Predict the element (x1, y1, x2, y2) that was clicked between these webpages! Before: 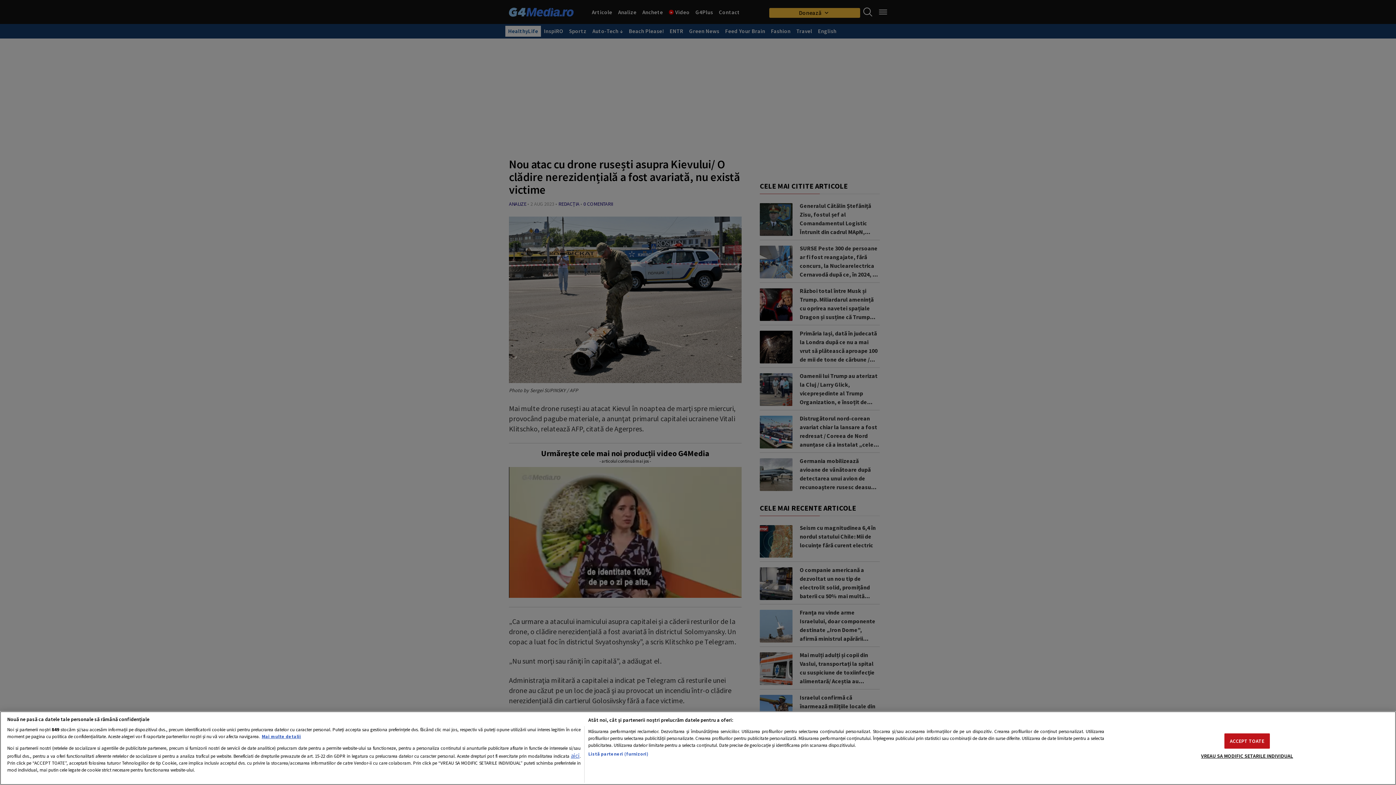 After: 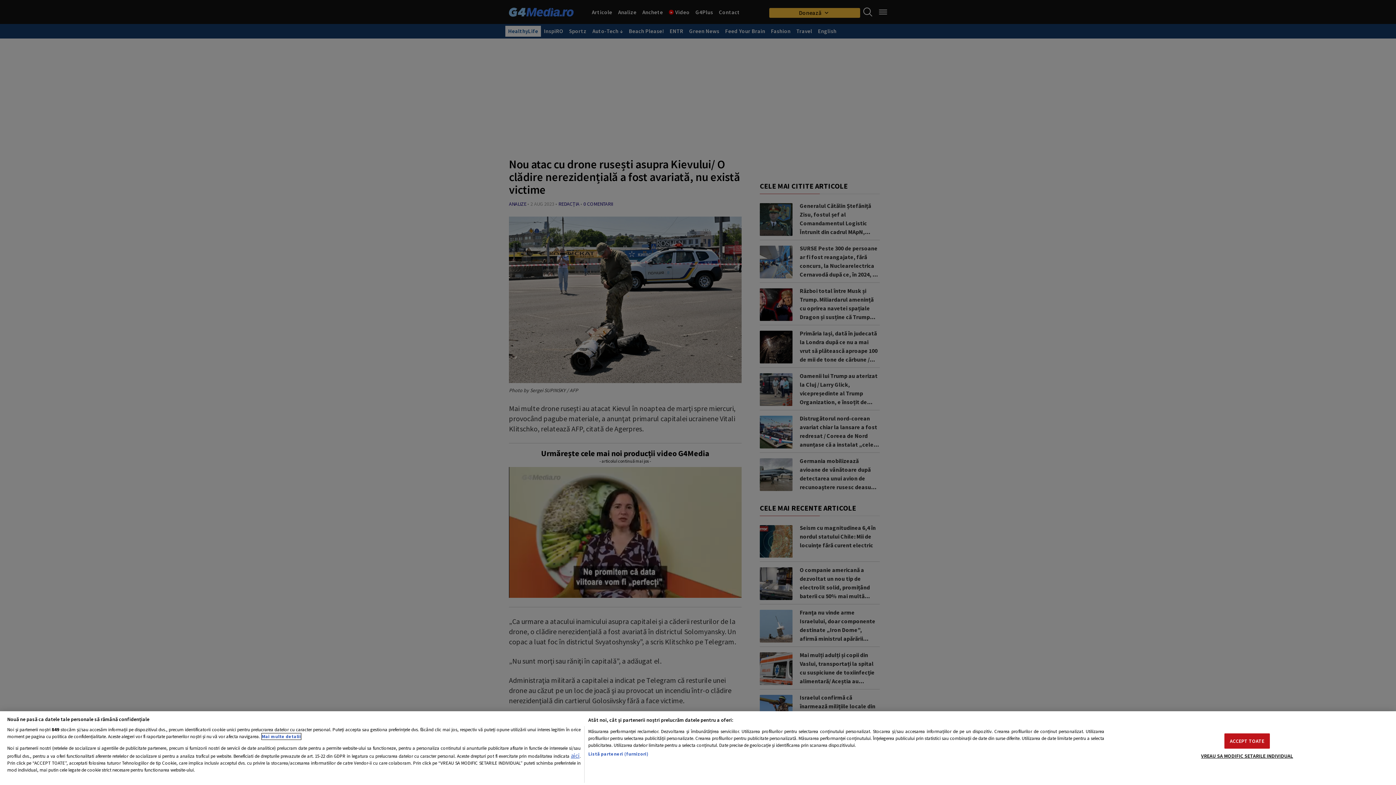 Action: bbox: (261, 733, 301, 739) label: Mai multe informații despre confidențialitatea datelor dvs., se deschide într-o fereastră nouă